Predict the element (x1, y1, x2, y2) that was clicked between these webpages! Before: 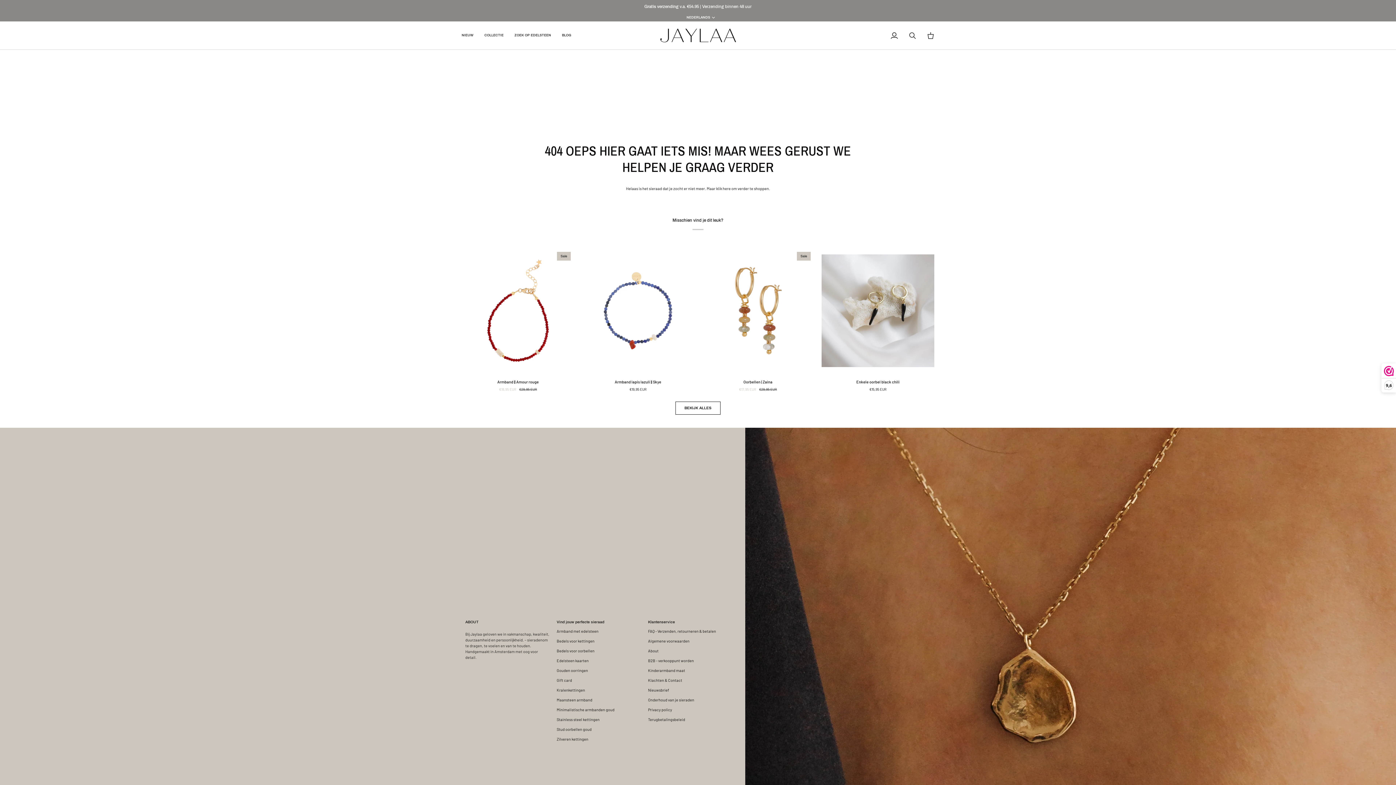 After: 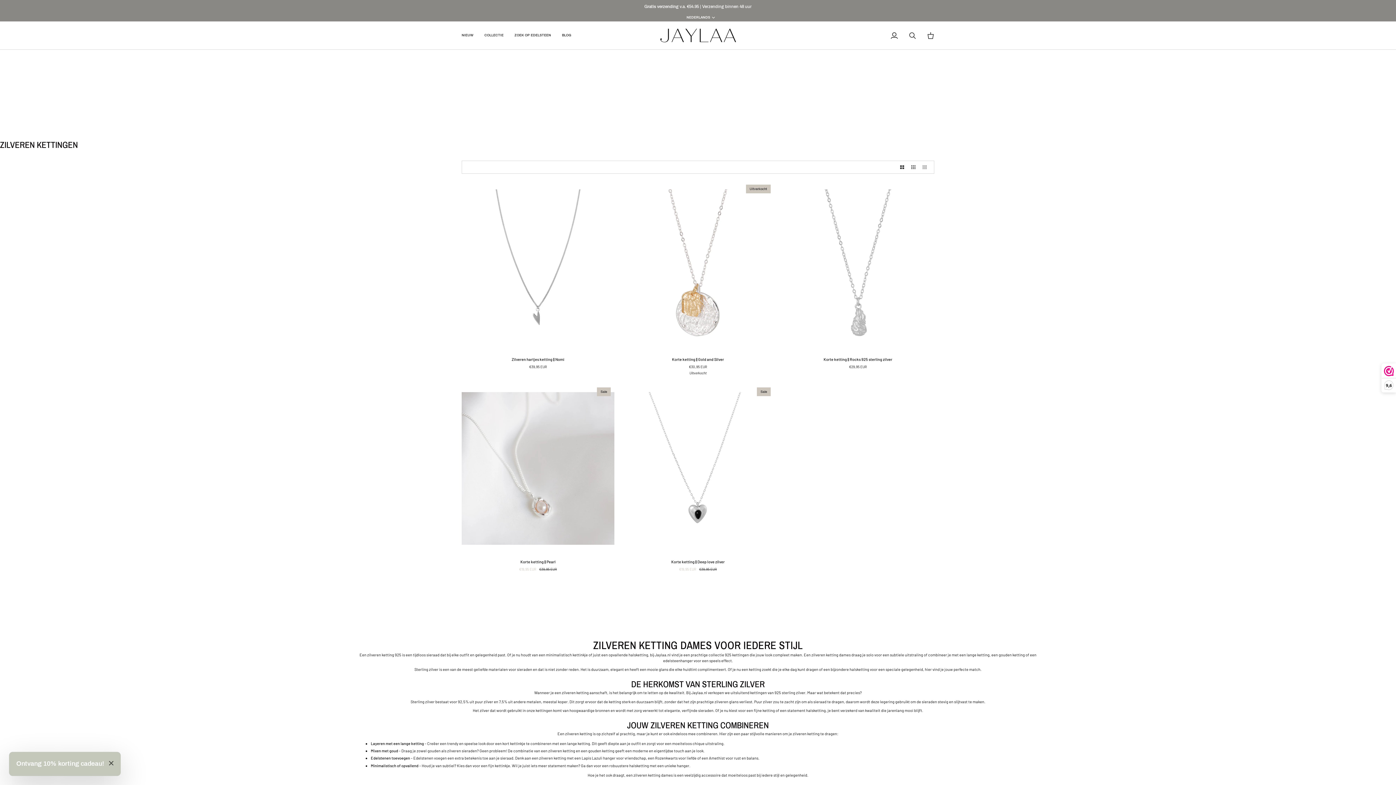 Action: bbox: (556, 737, 588, 741) label: Zilveren kettingen